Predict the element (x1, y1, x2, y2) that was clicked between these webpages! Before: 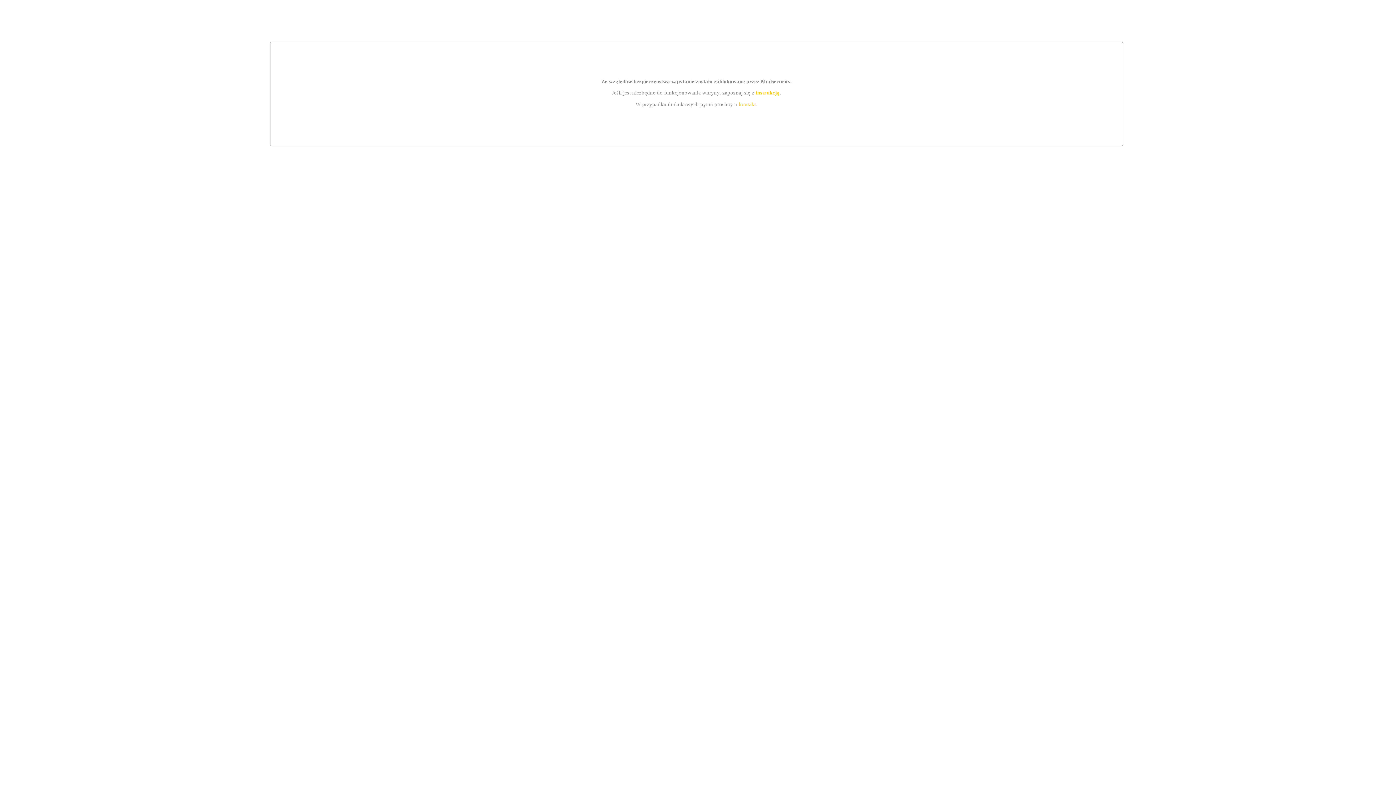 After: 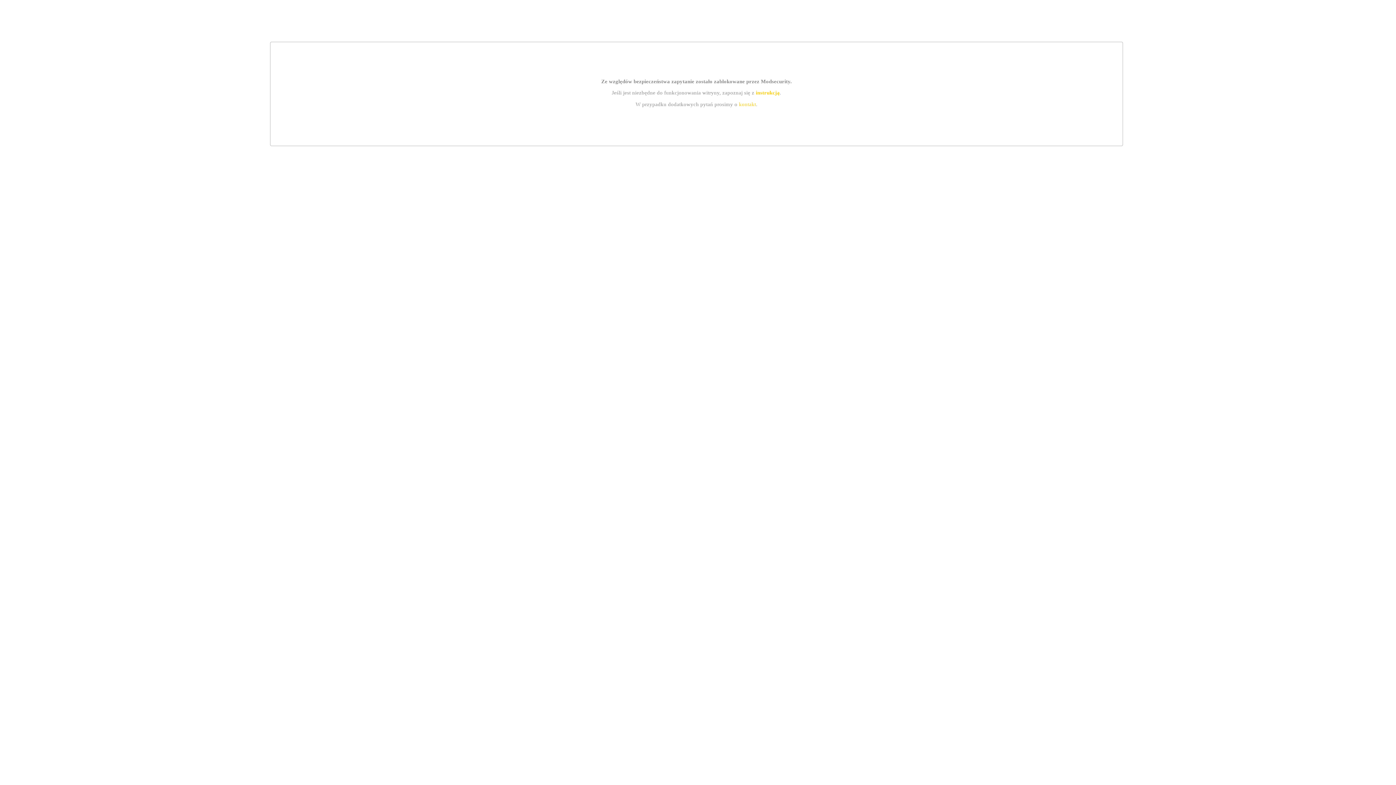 Action: bbox: (755, 89, 779, 95) label: instrukcją